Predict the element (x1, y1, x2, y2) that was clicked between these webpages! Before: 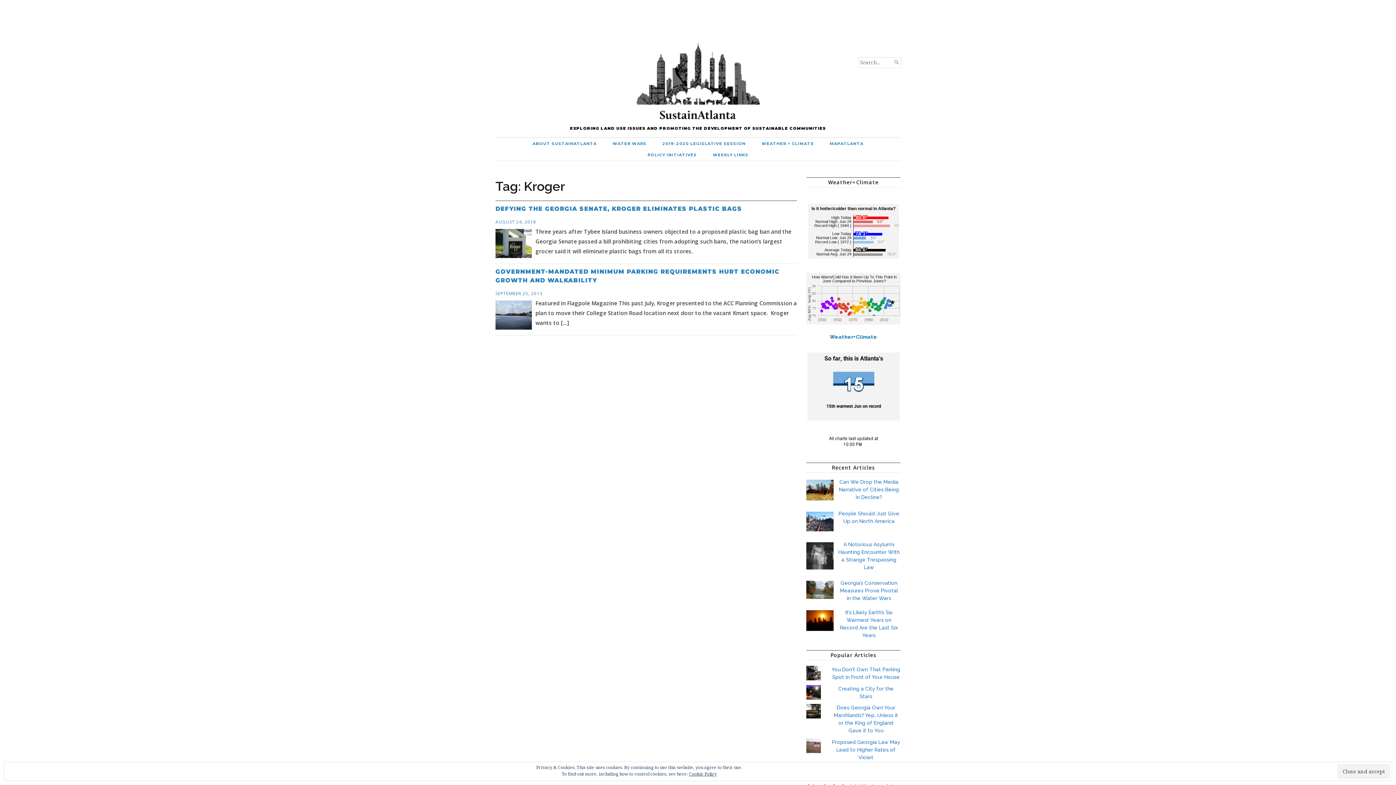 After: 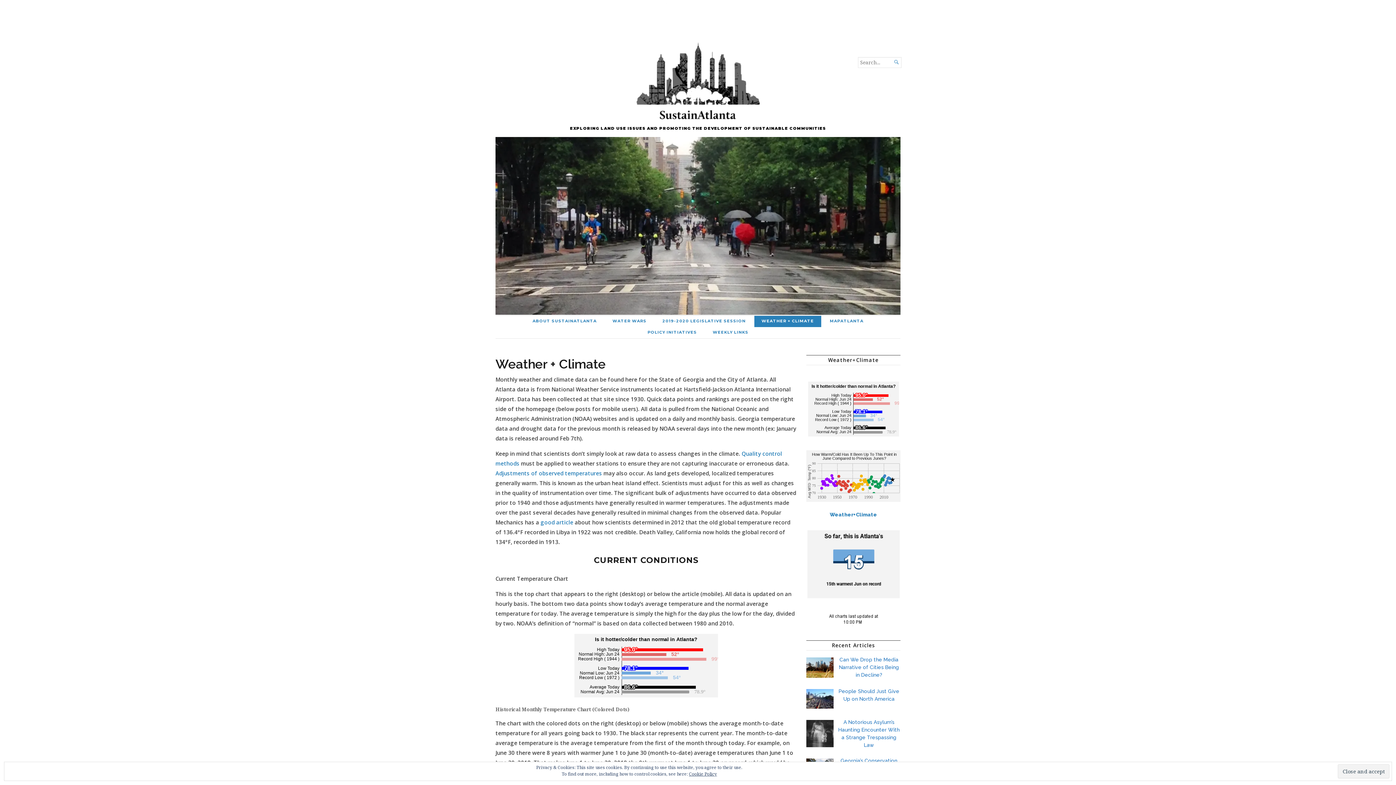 Action: bbox: (754, 138, 821, 149) label: WEATHER + CLIMATE